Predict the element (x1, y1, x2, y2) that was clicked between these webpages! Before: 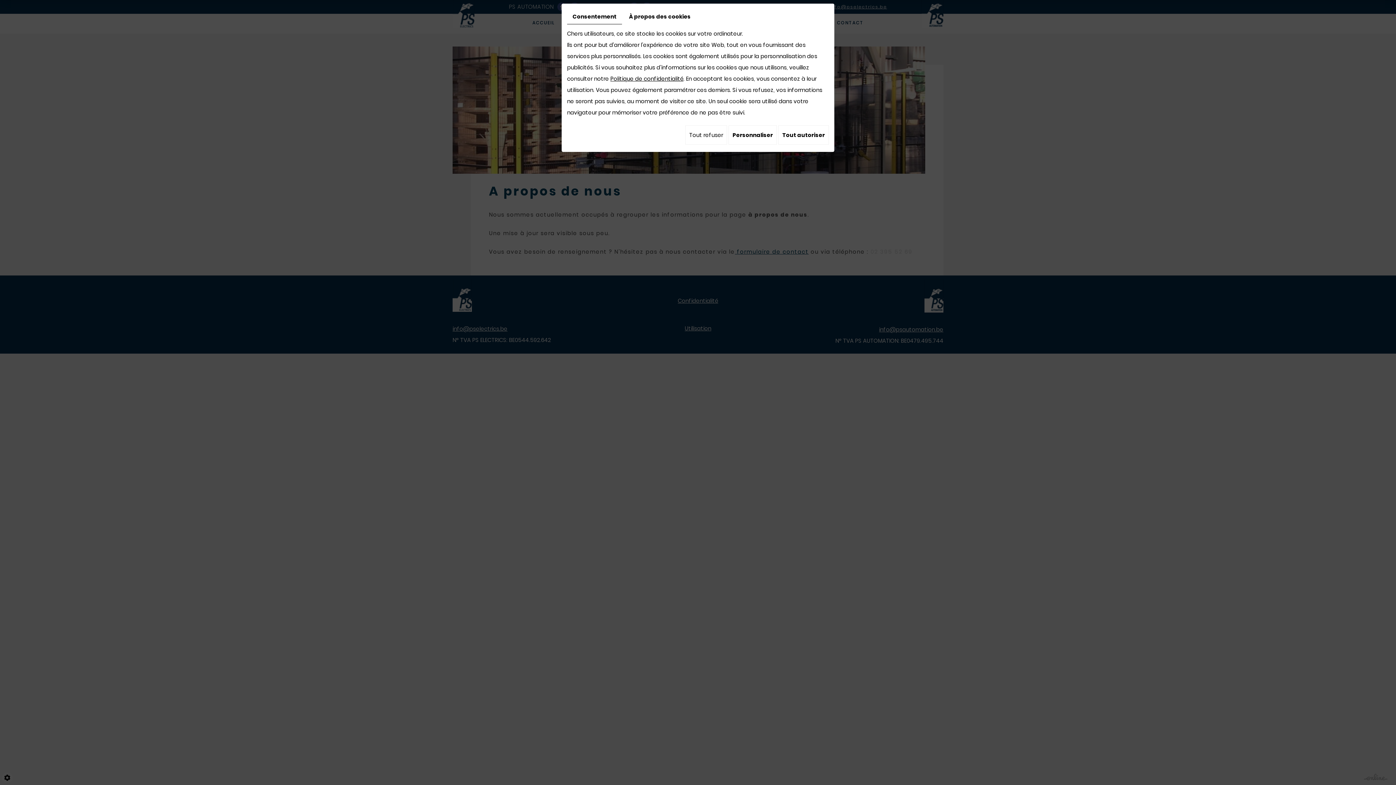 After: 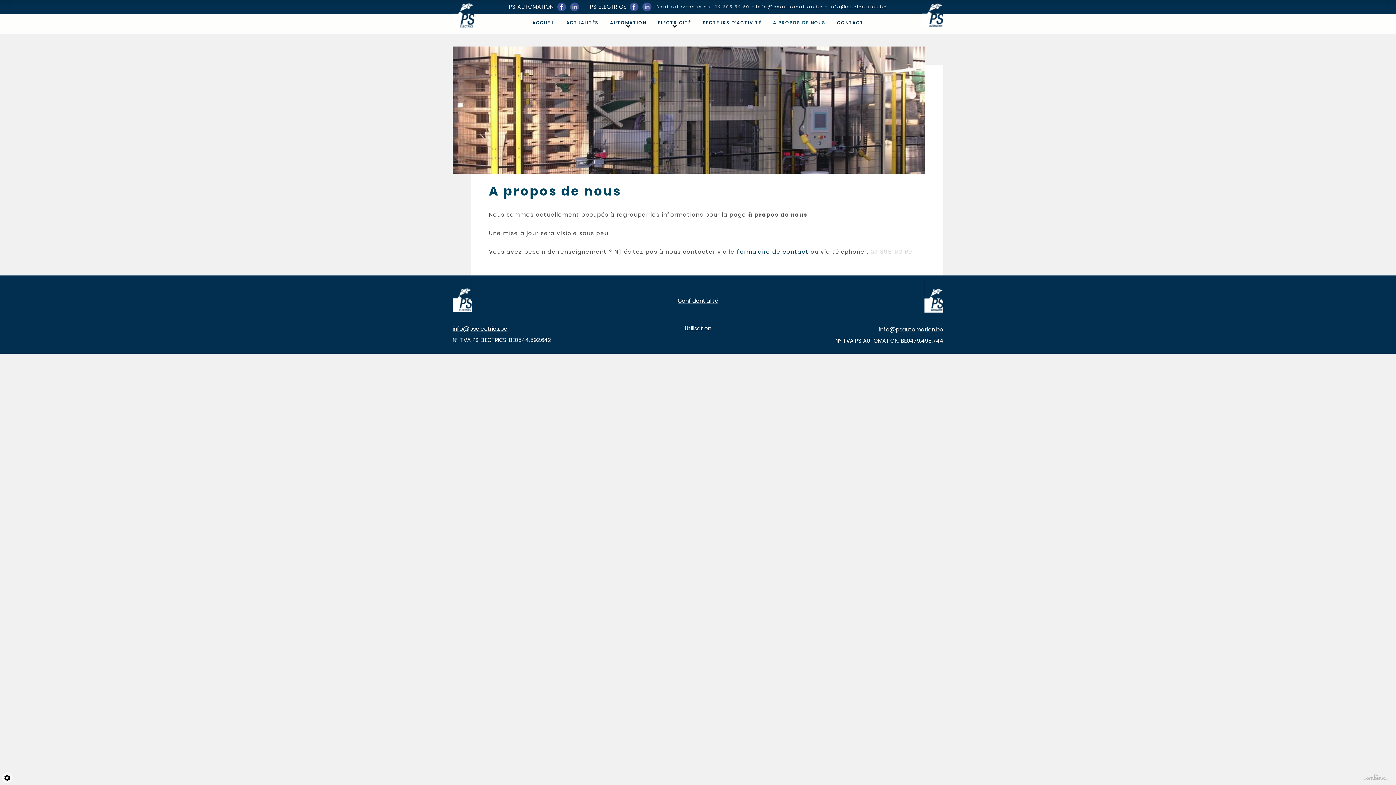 Action: bbox: (778, 125, 829, 144) label: Tout autoriser